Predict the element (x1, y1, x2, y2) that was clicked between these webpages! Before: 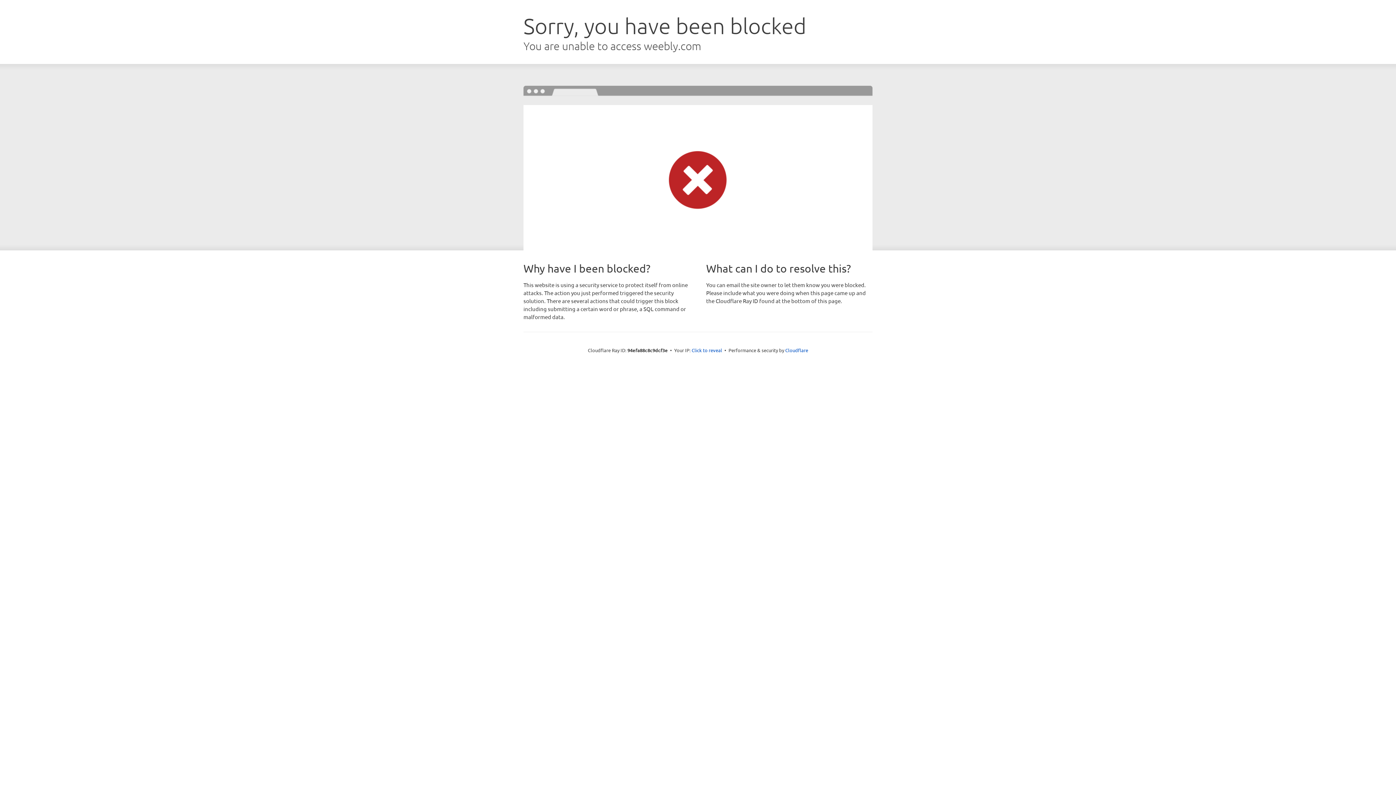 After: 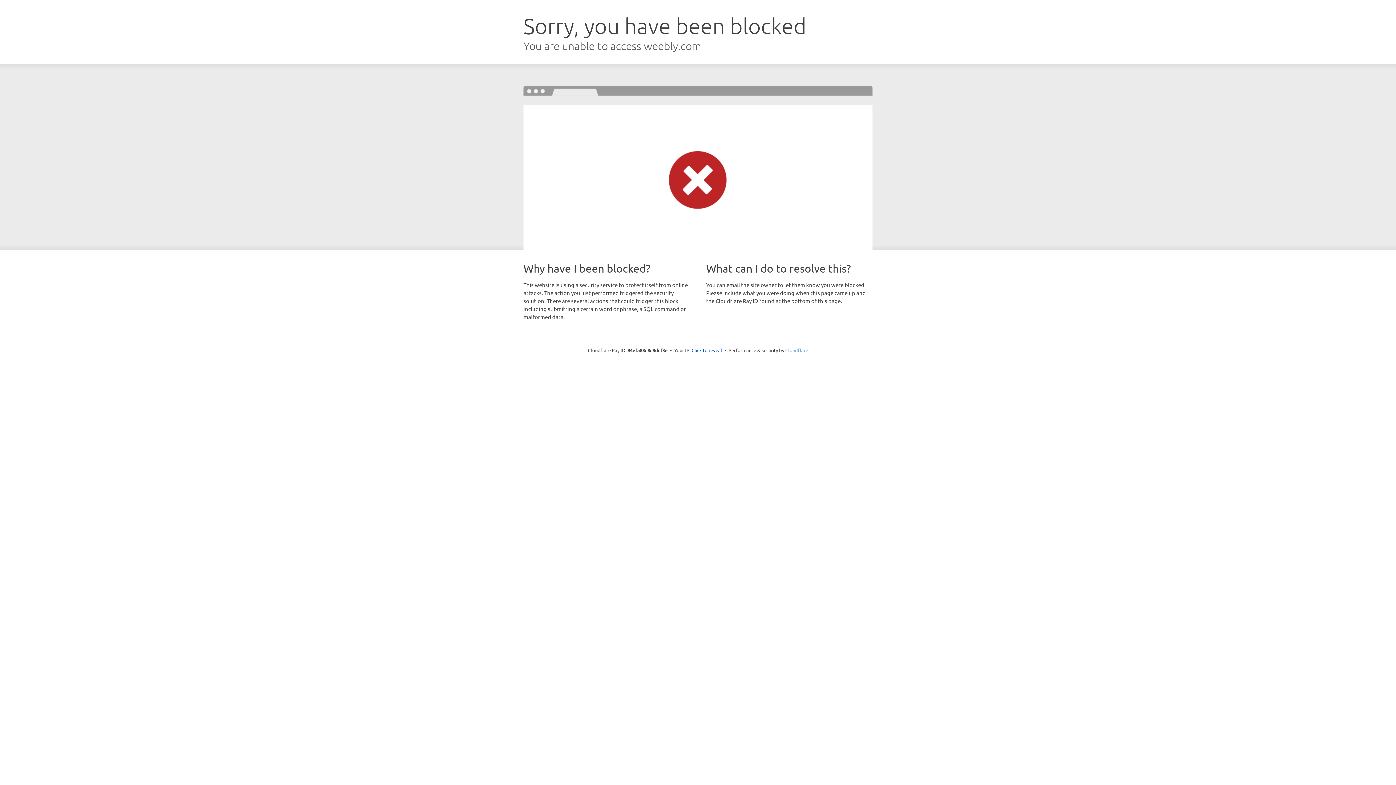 Action: label: Cloudflare bbox: (785, 347, 808, 353)